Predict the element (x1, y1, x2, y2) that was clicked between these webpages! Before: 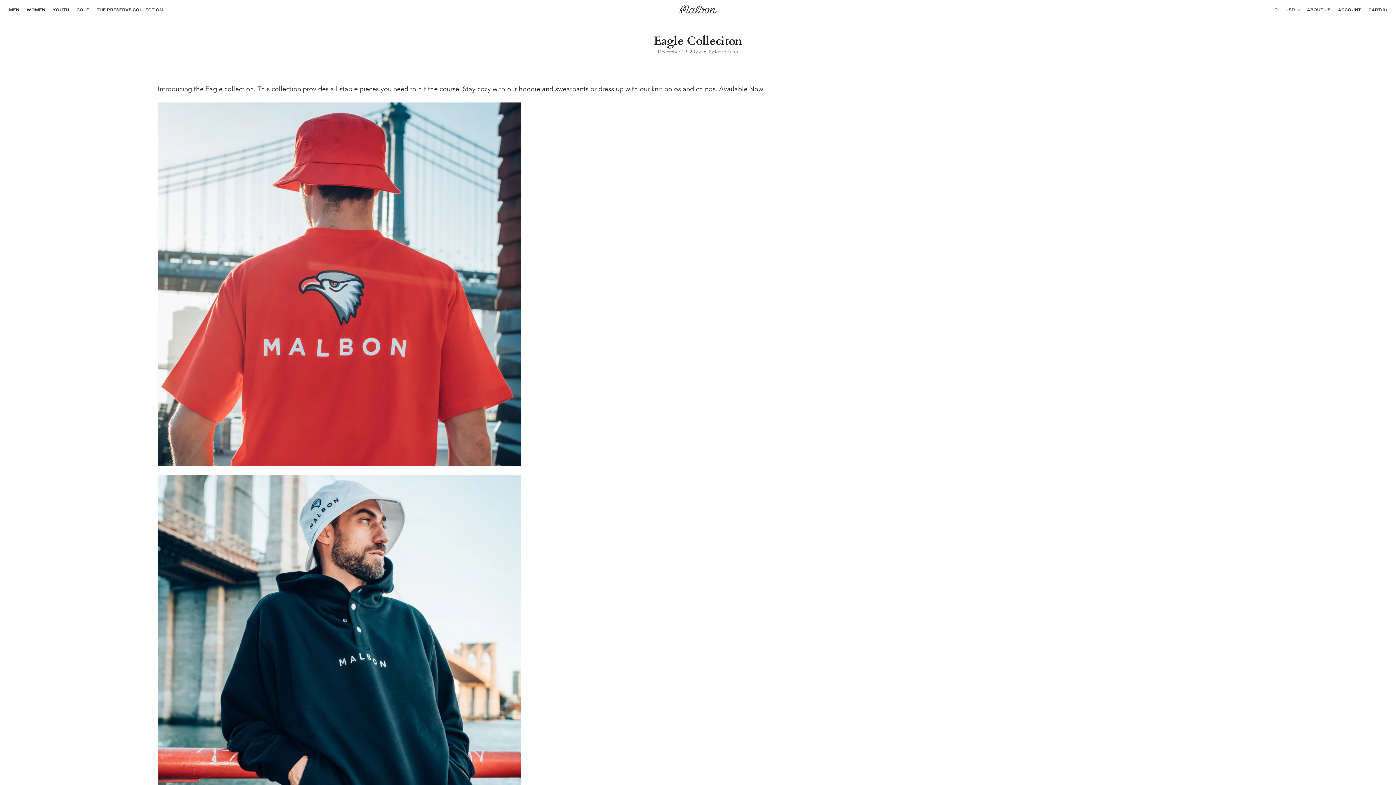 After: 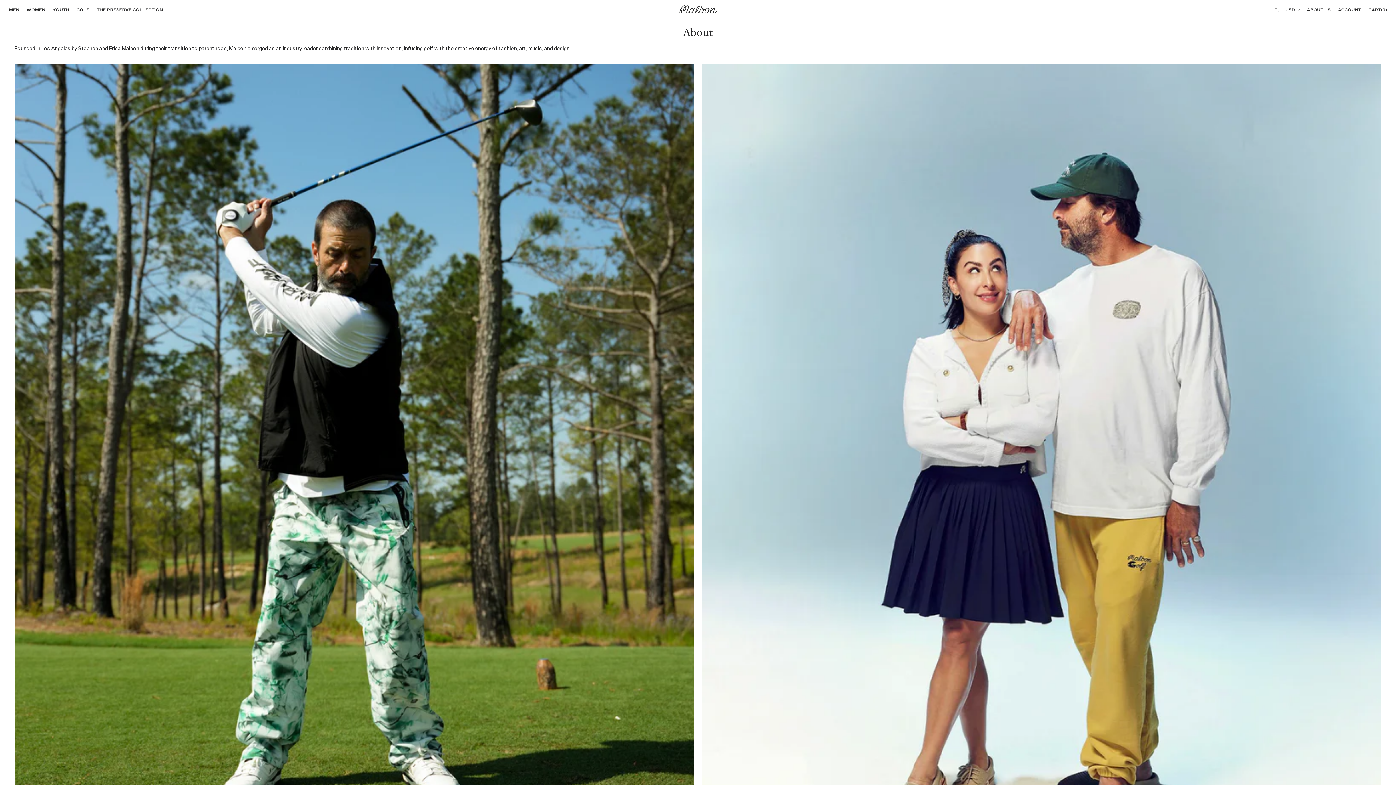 Action: bbox: (1303, 3, 1334, 16) label: ABOUT US